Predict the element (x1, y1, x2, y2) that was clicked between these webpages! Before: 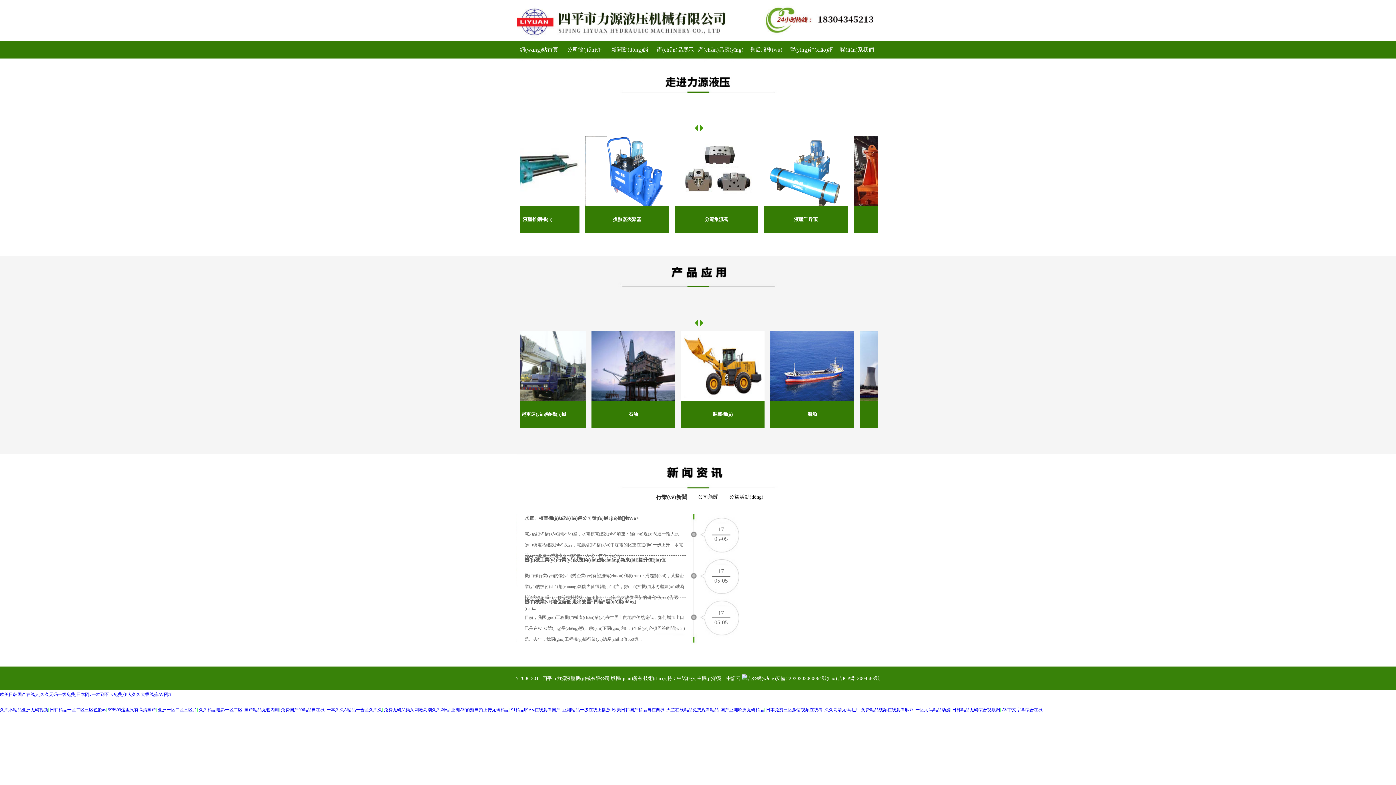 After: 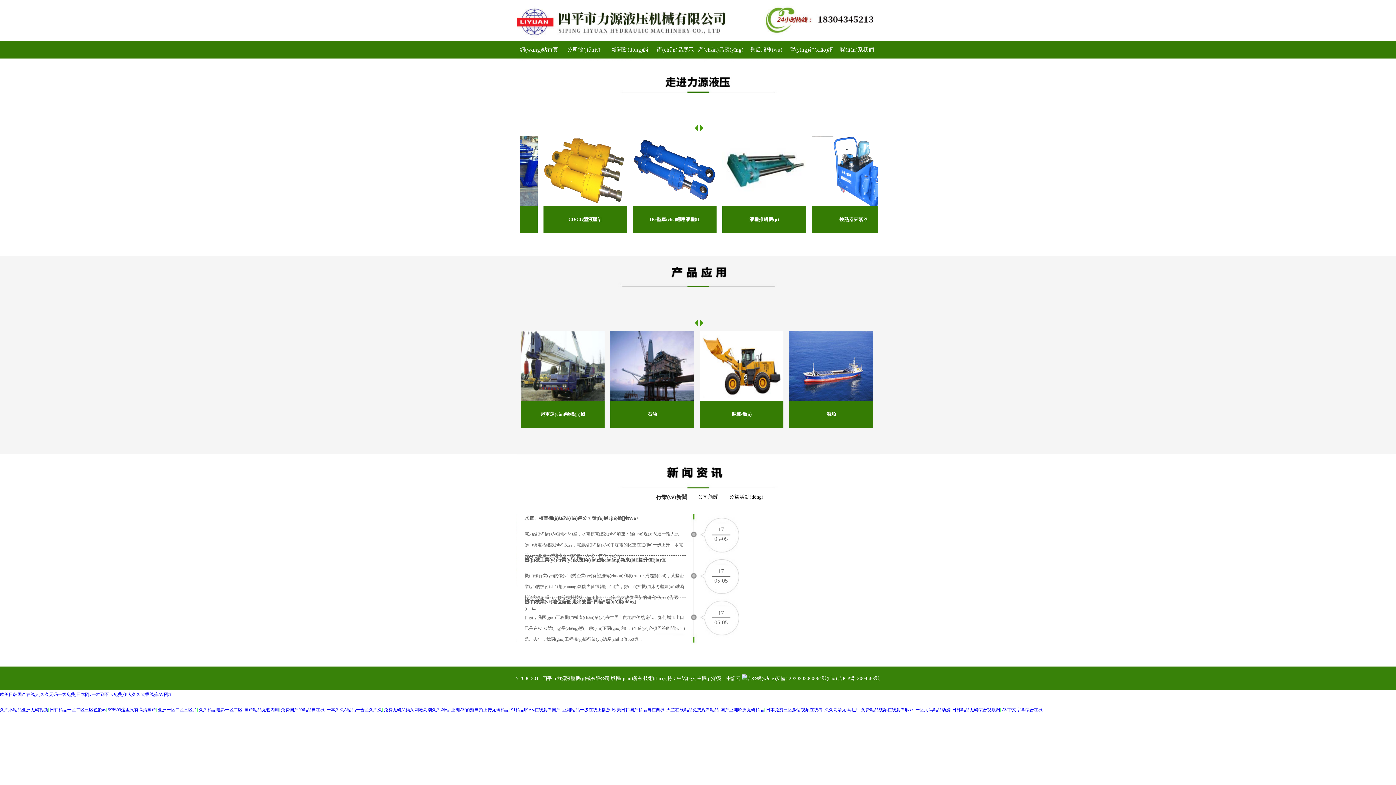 Action: label: 一区无码精品动漫 bbox: (915, 707, 950, 712)